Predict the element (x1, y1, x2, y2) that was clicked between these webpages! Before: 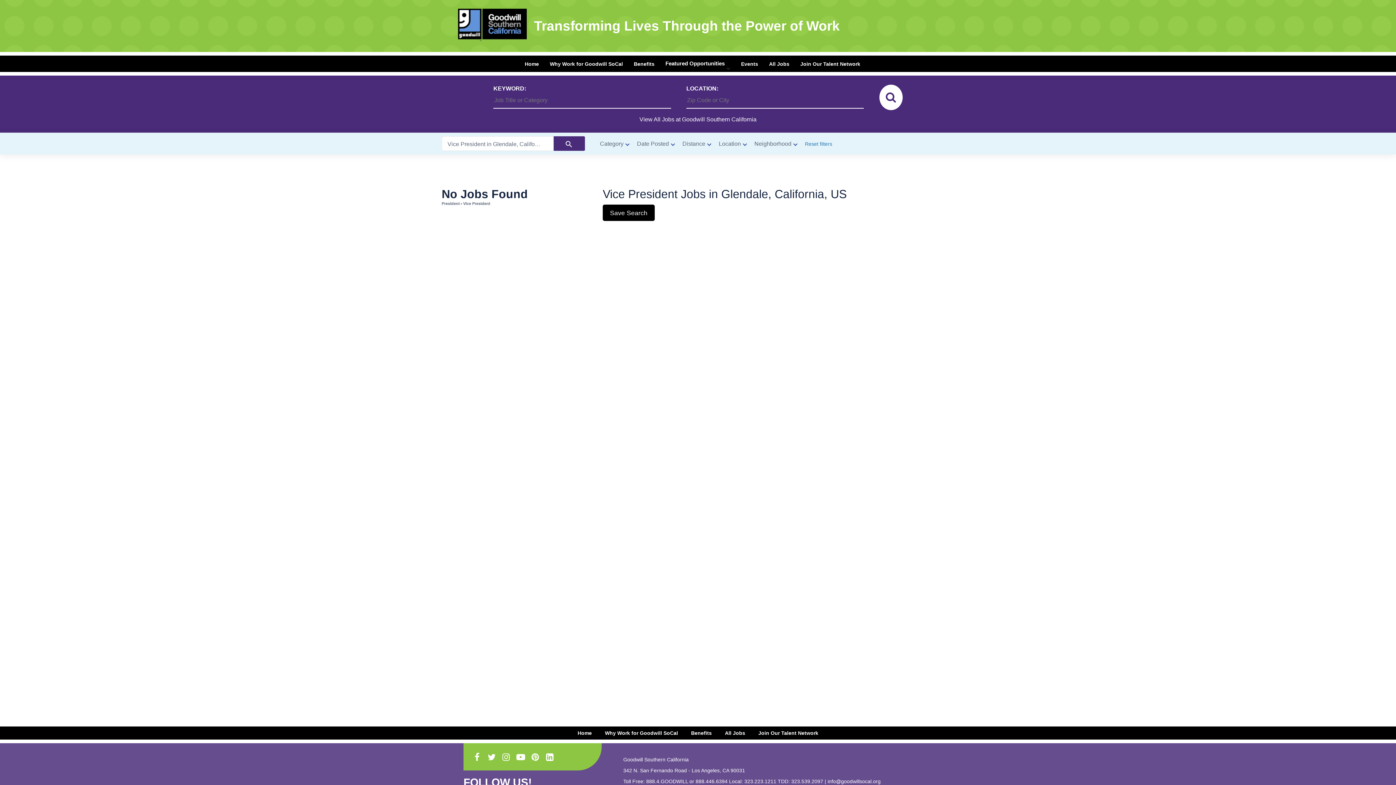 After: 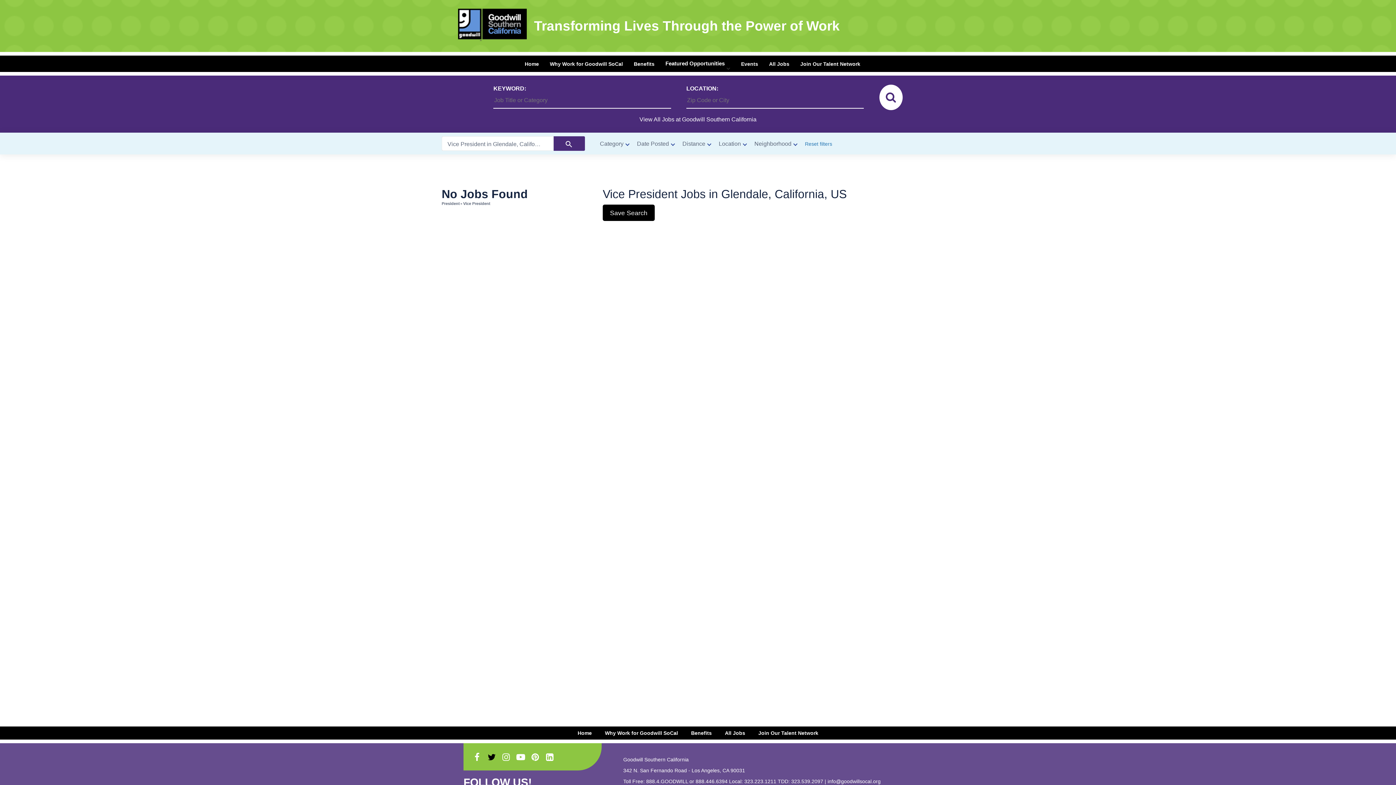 Action: bbox: (485, 750, 498, 763)